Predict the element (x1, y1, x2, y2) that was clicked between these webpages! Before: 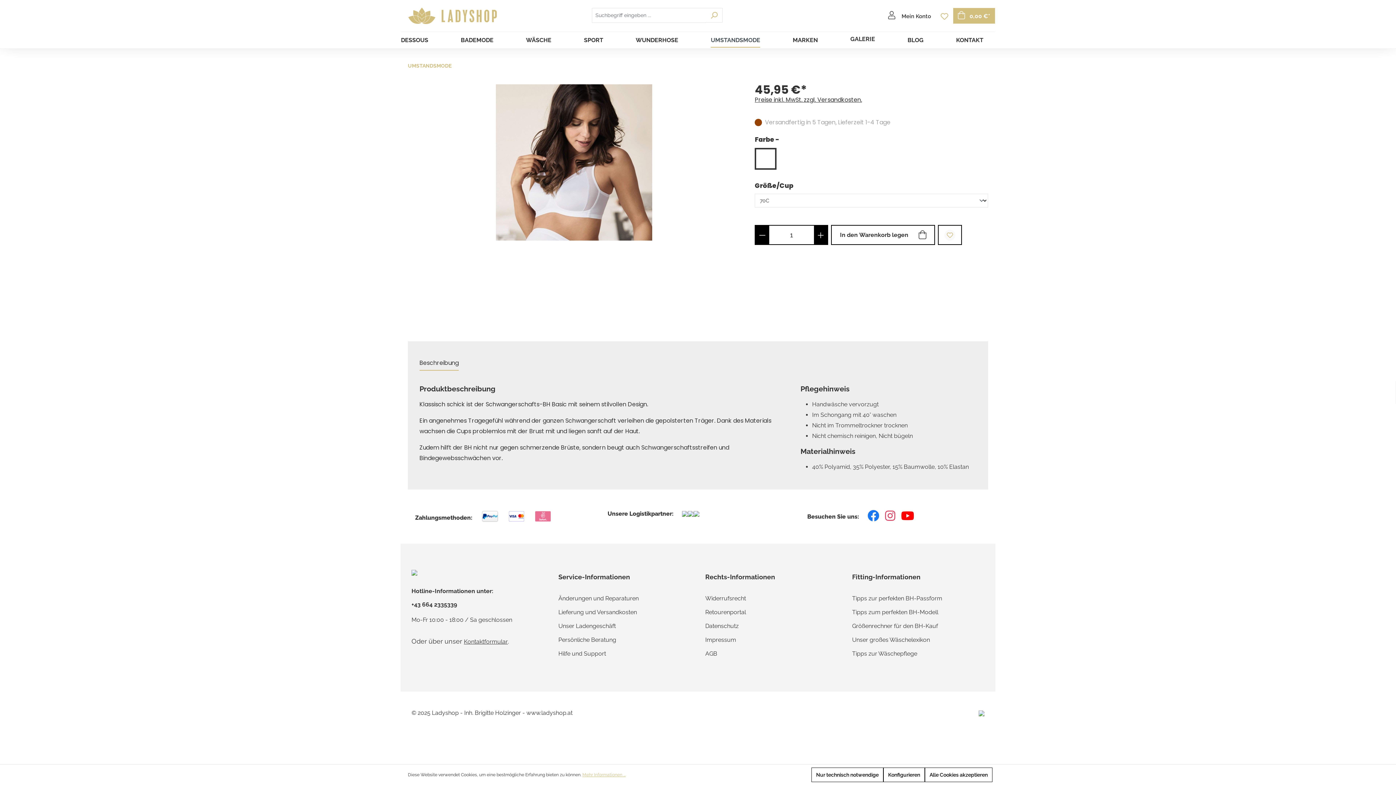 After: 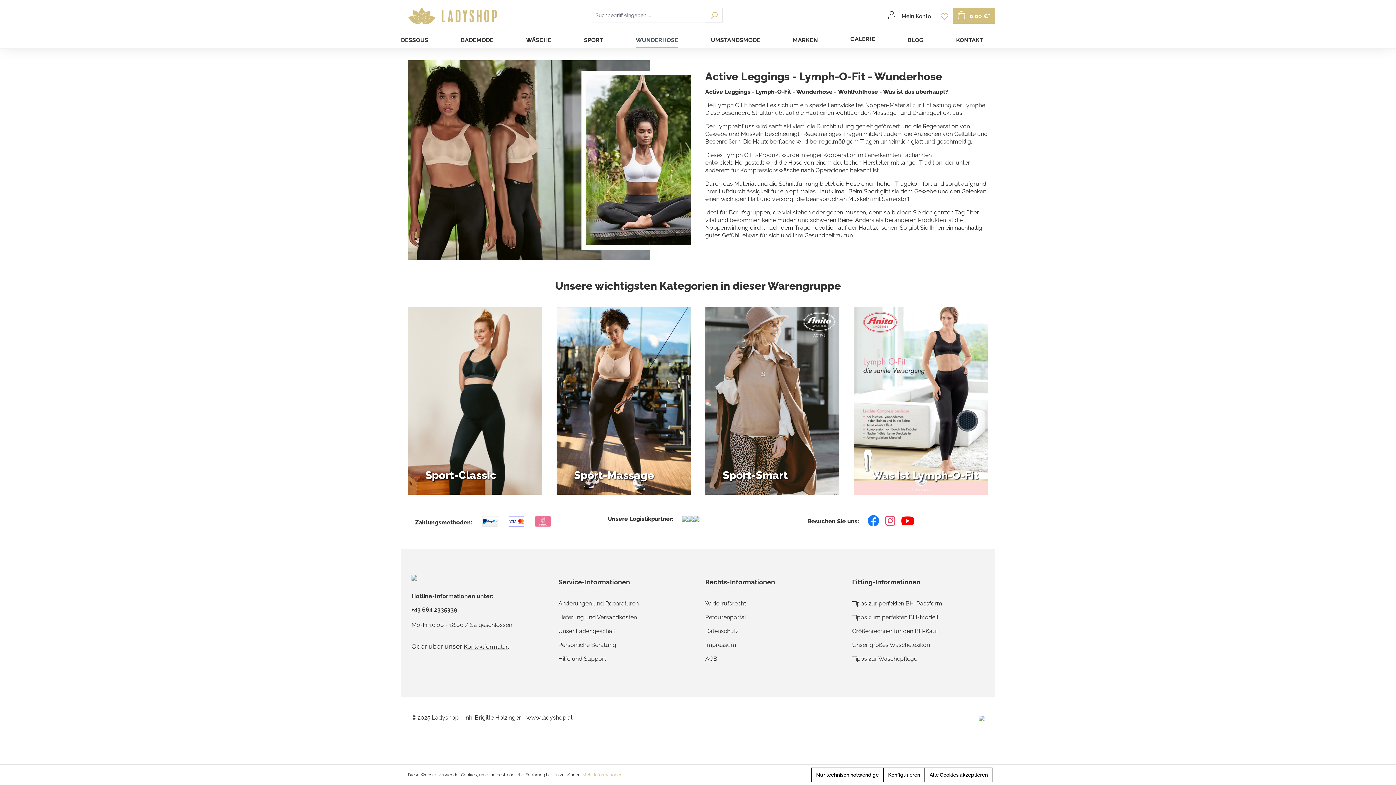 Action: bbox: (635, 32, 690, 48) label: WUNDERHOSE